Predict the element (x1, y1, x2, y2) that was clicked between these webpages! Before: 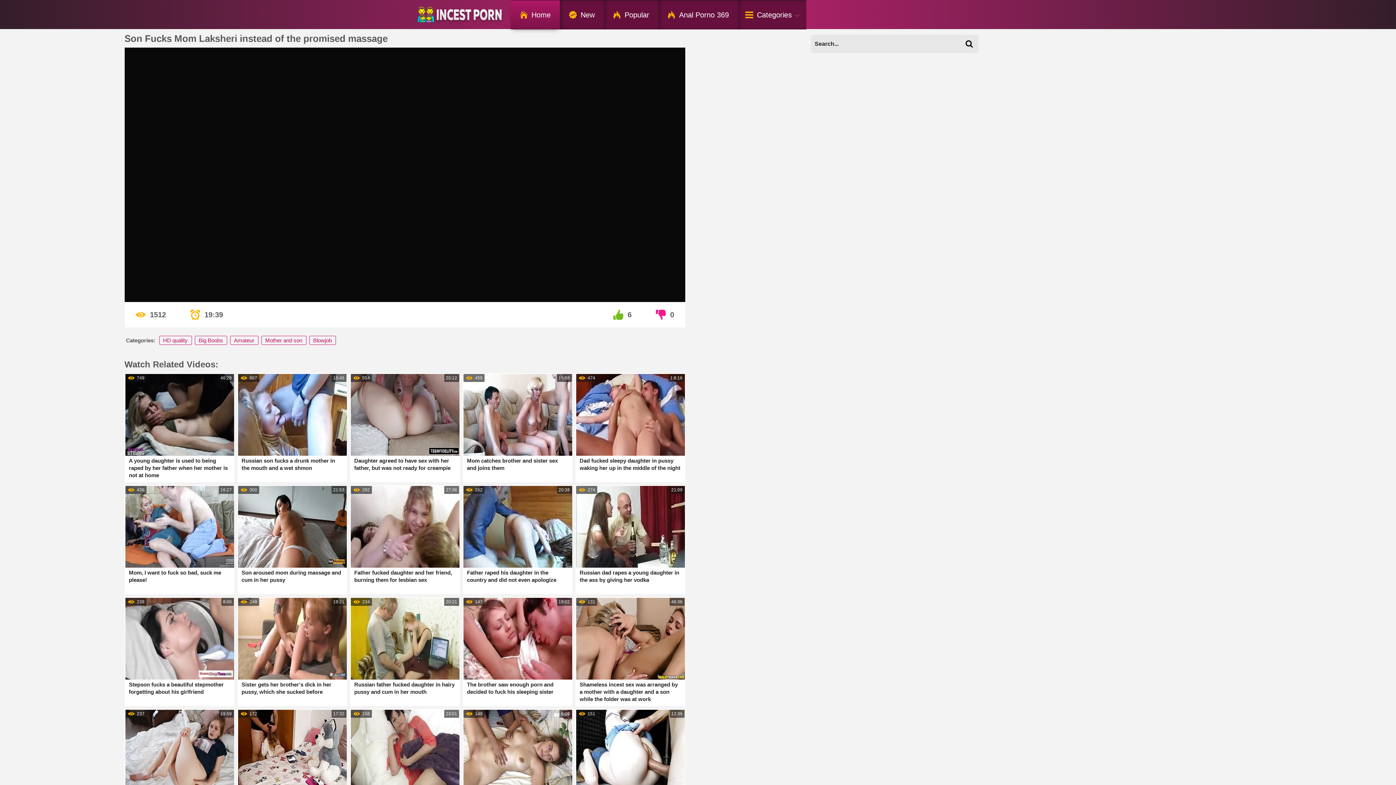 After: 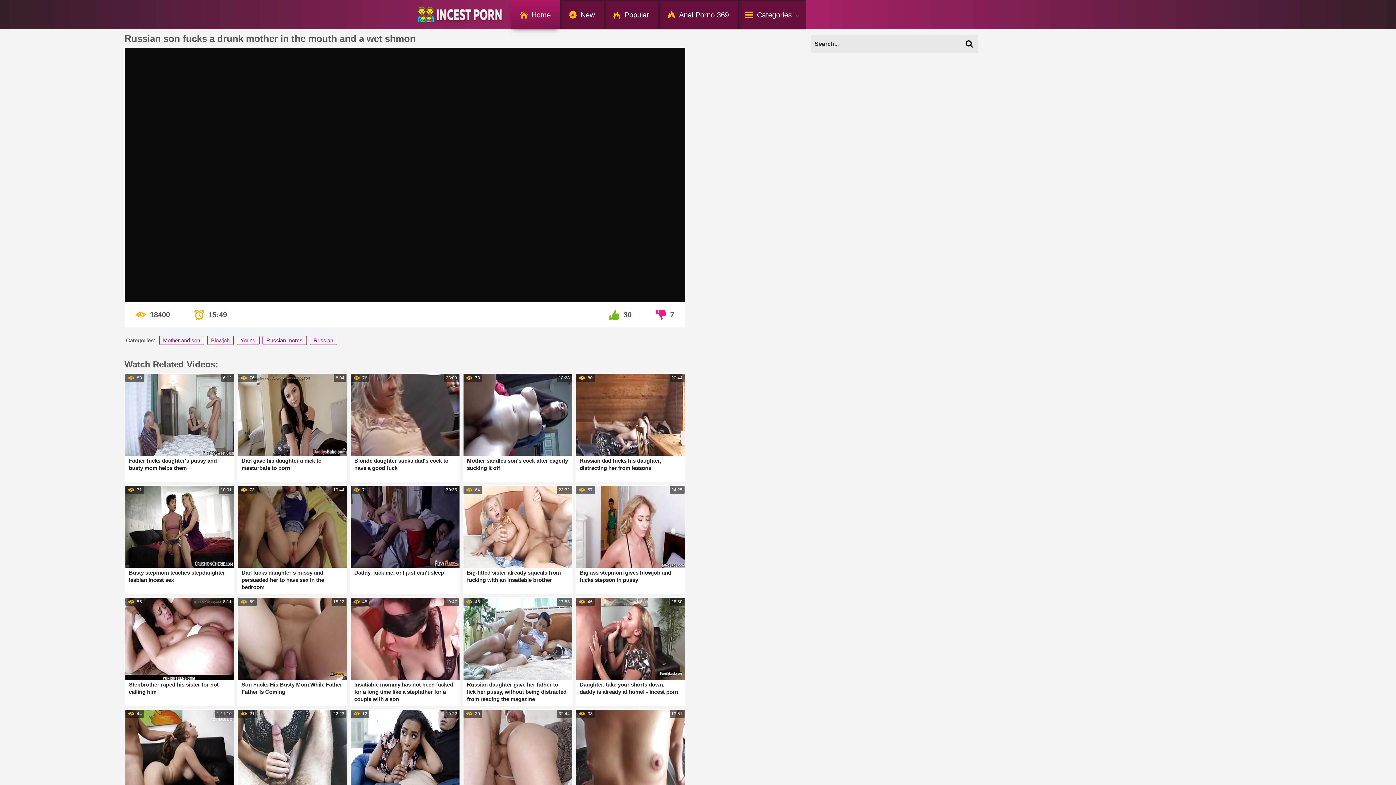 Action: bbox: (238, 374, 346, 478) label: Russian son fucks a drunk mother in the mouth and a wet shmon